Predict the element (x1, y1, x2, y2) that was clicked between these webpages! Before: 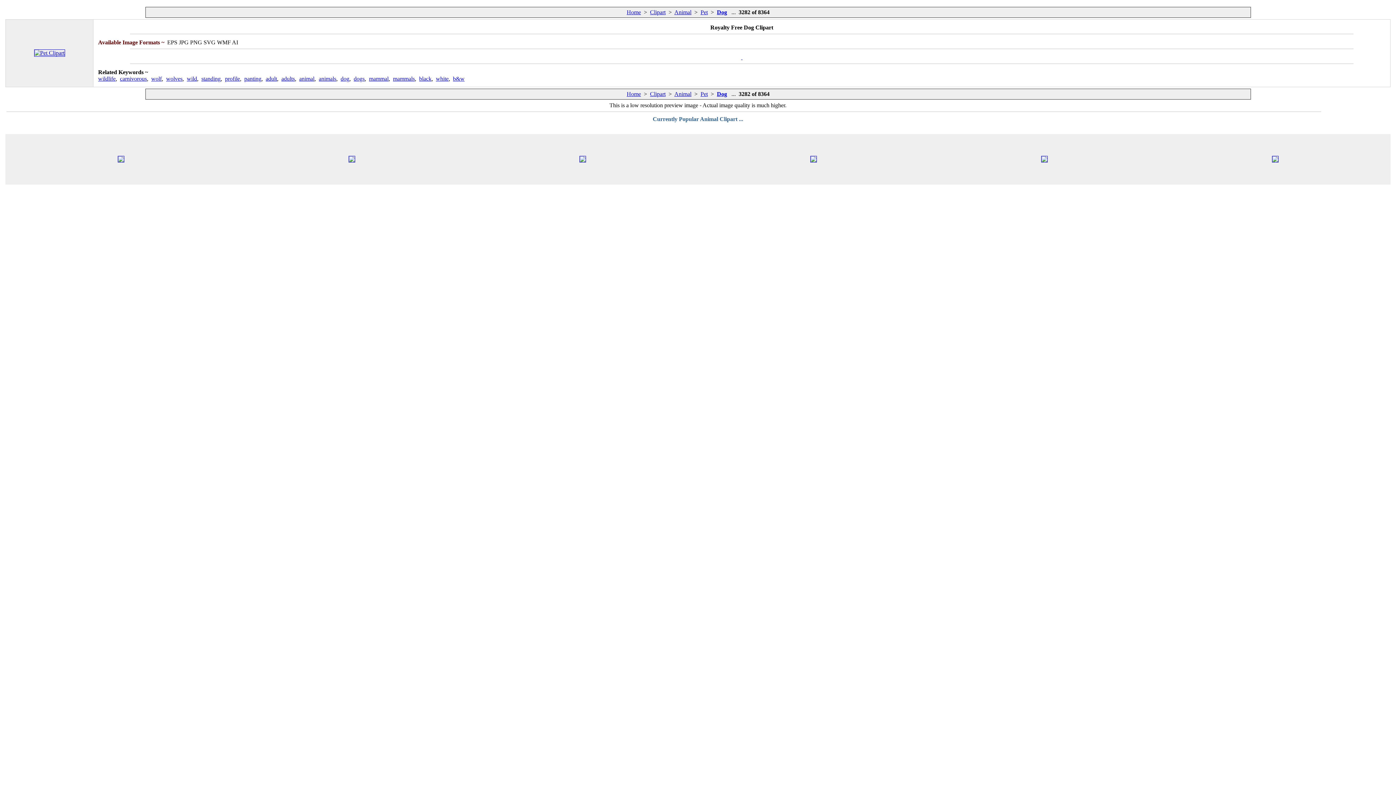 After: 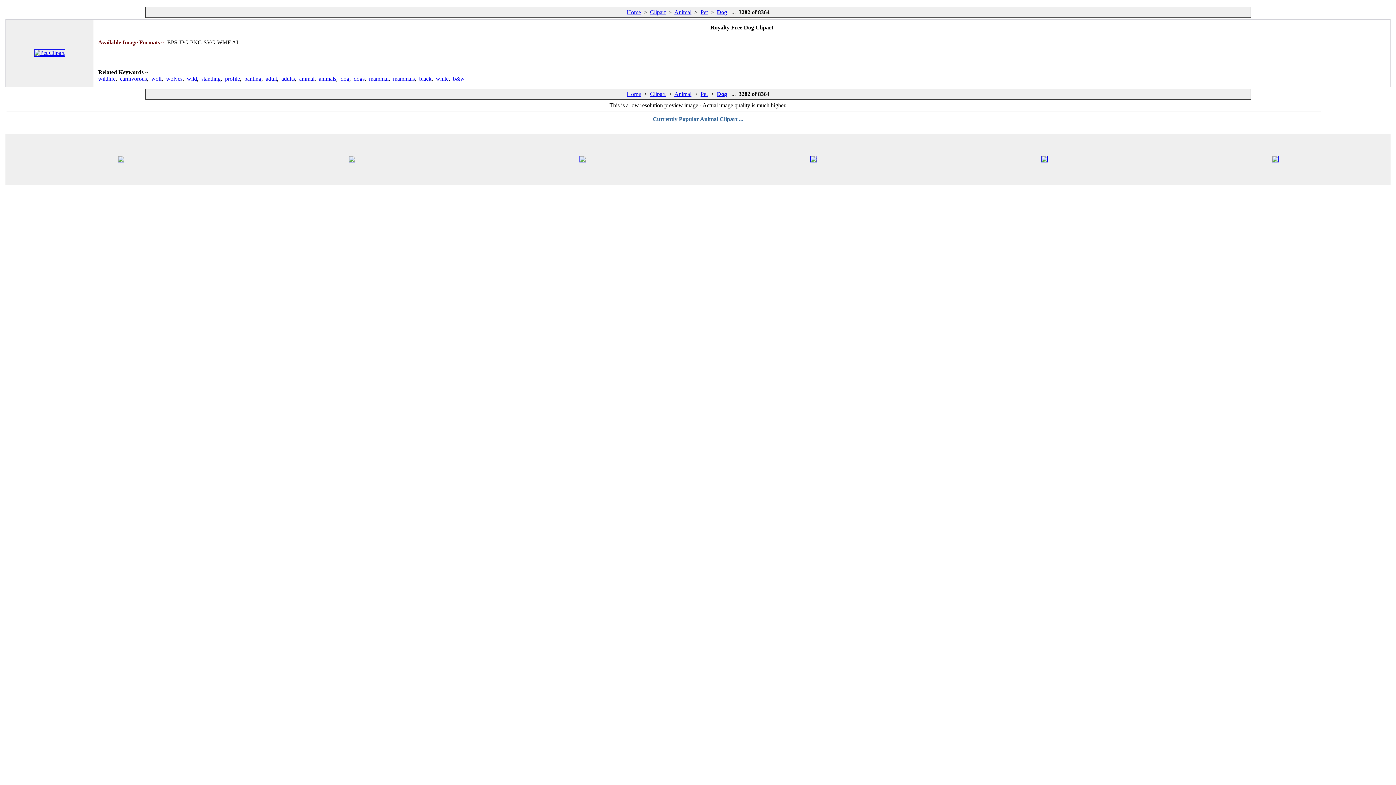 Action: bbox: (299, 75, 314, 81) label: animal